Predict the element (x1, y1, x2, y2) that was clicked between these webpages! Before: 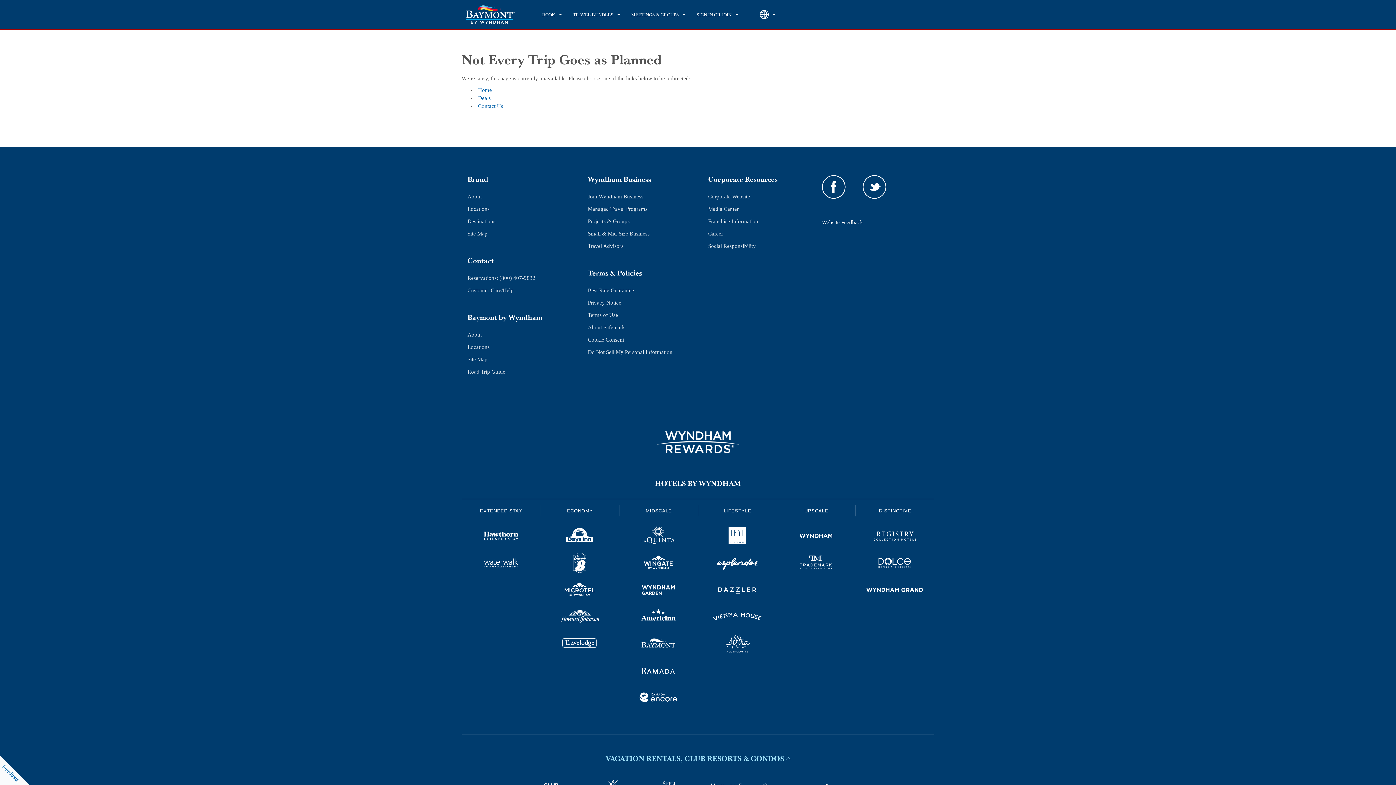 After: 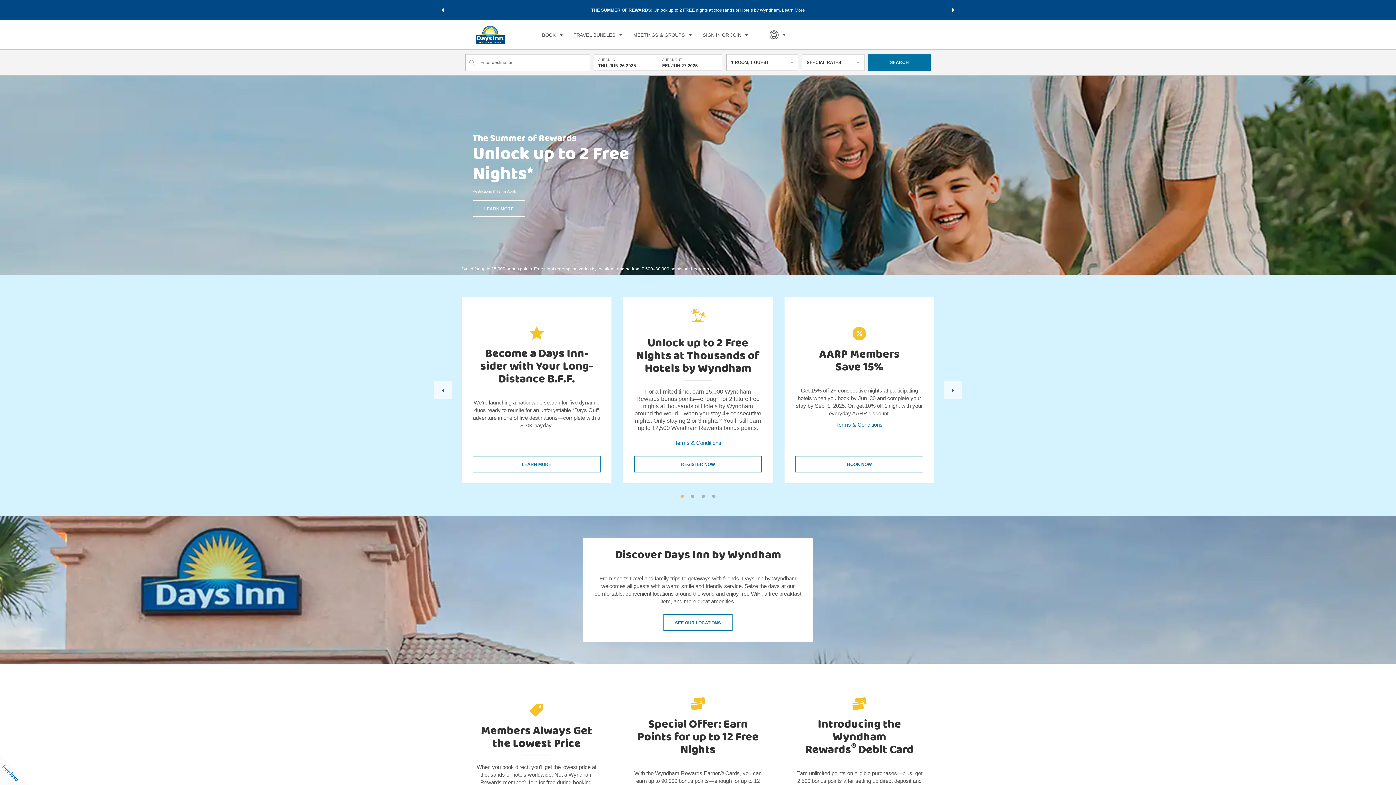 Action: bbox: (551, 525, 608, 549)